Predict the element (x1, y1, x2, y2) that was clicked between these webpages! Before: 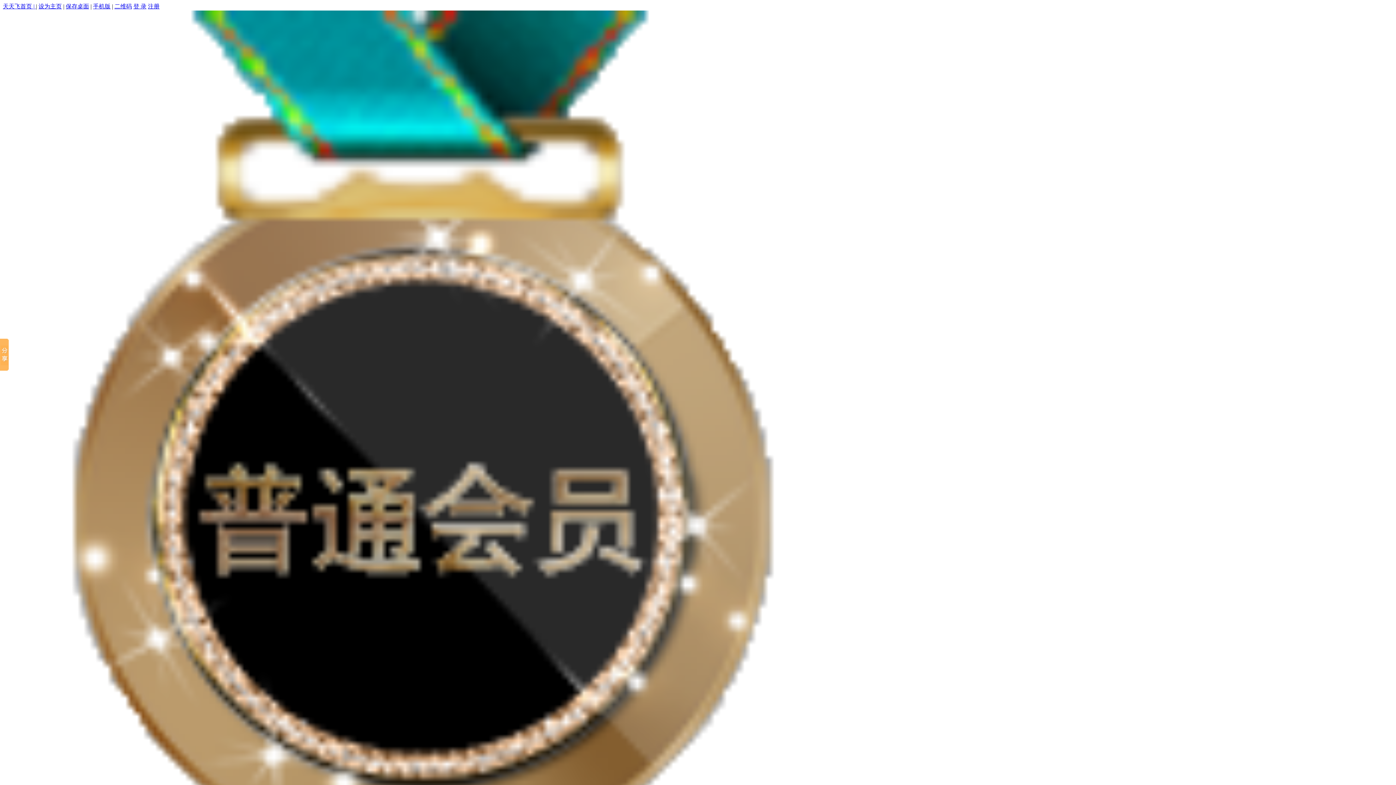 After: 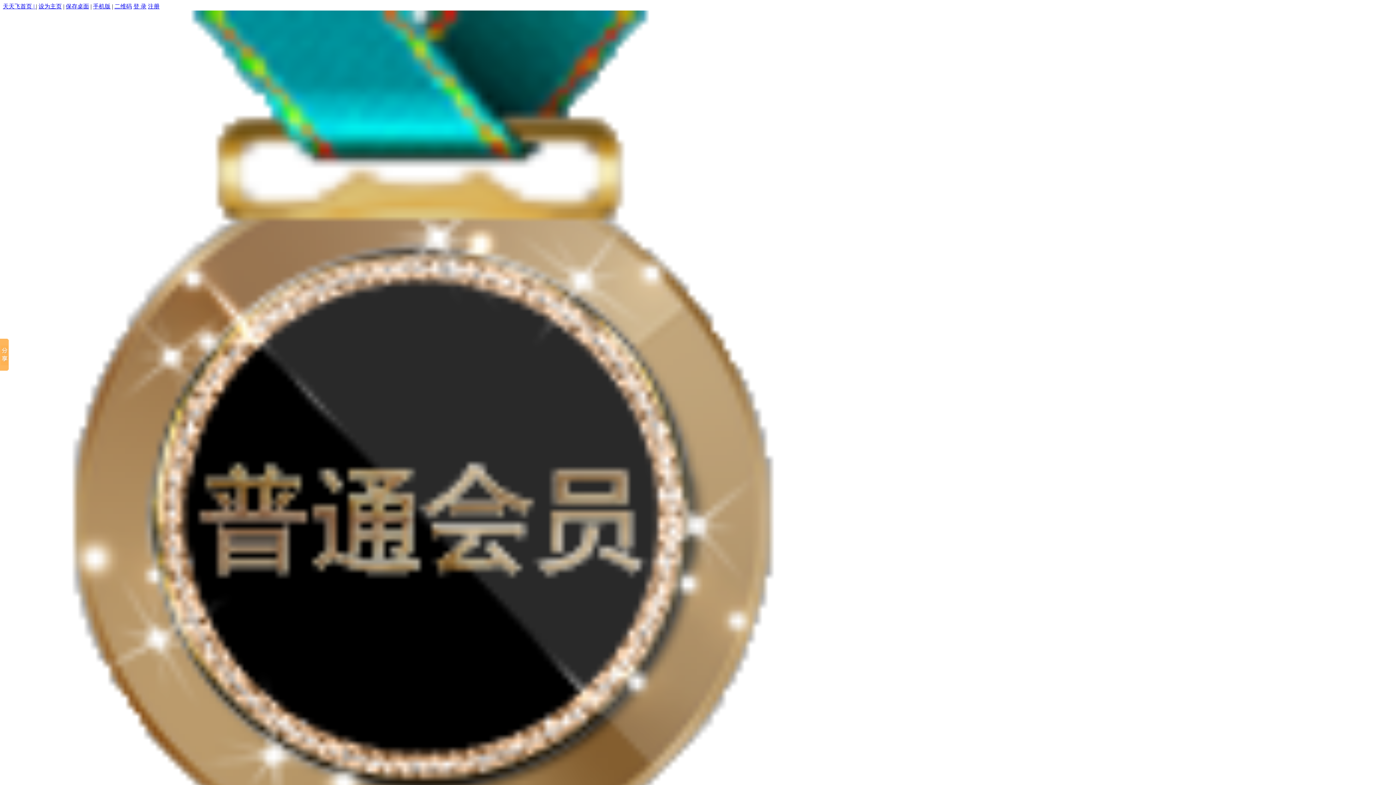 Action: bbox: (93, 3, 110, 9) label: 手机版